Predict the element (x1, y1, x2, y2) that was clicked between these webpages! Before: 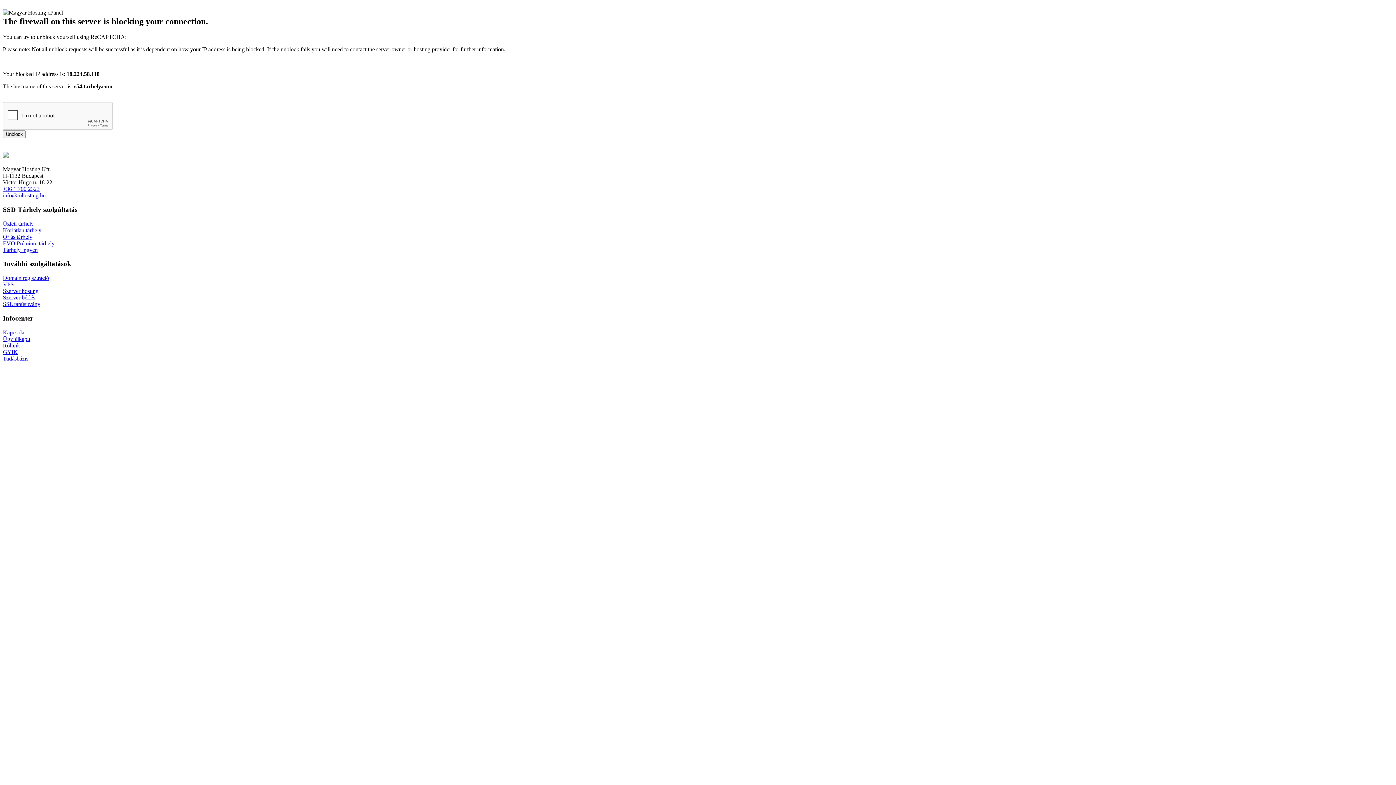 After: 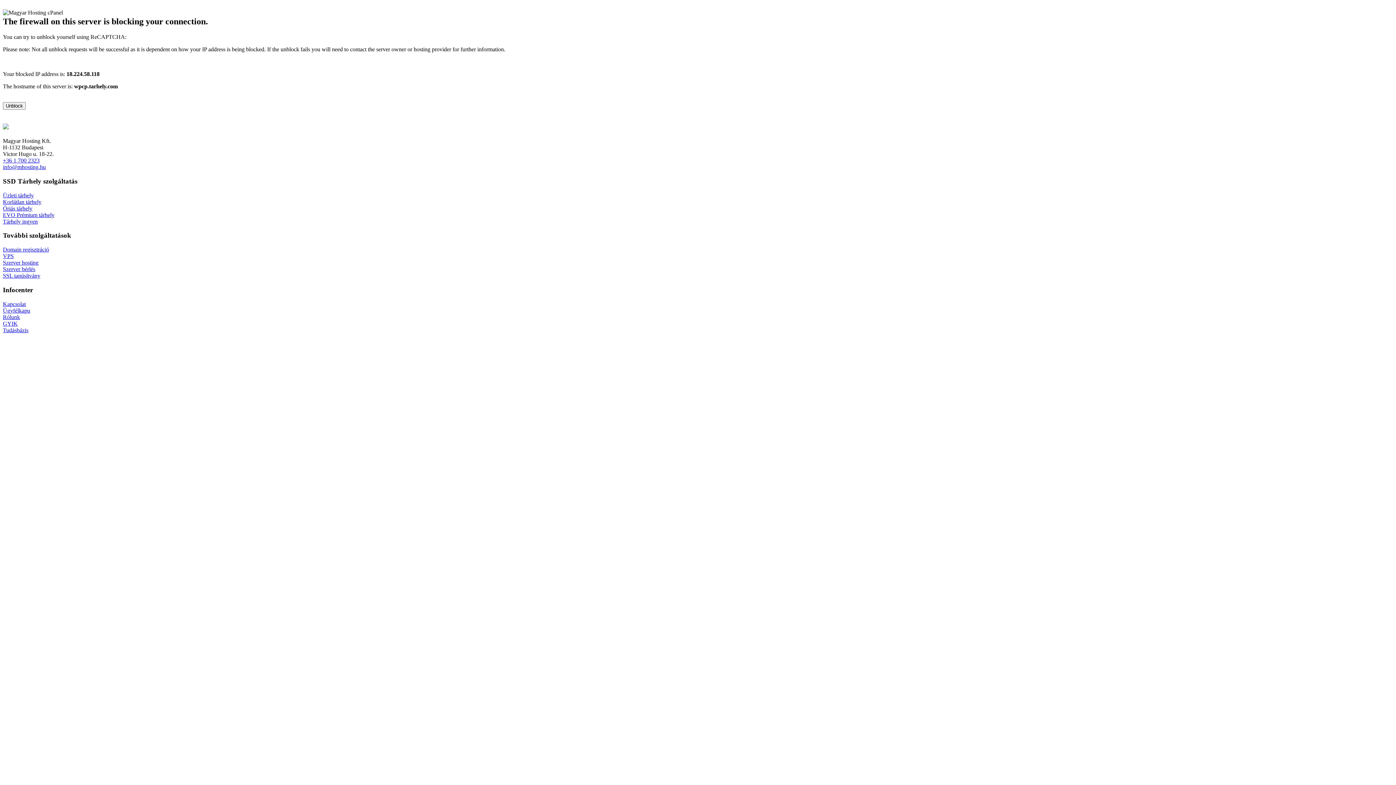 Action: label: Tárhely ingyen bbox: (2, 246, 37, 252)